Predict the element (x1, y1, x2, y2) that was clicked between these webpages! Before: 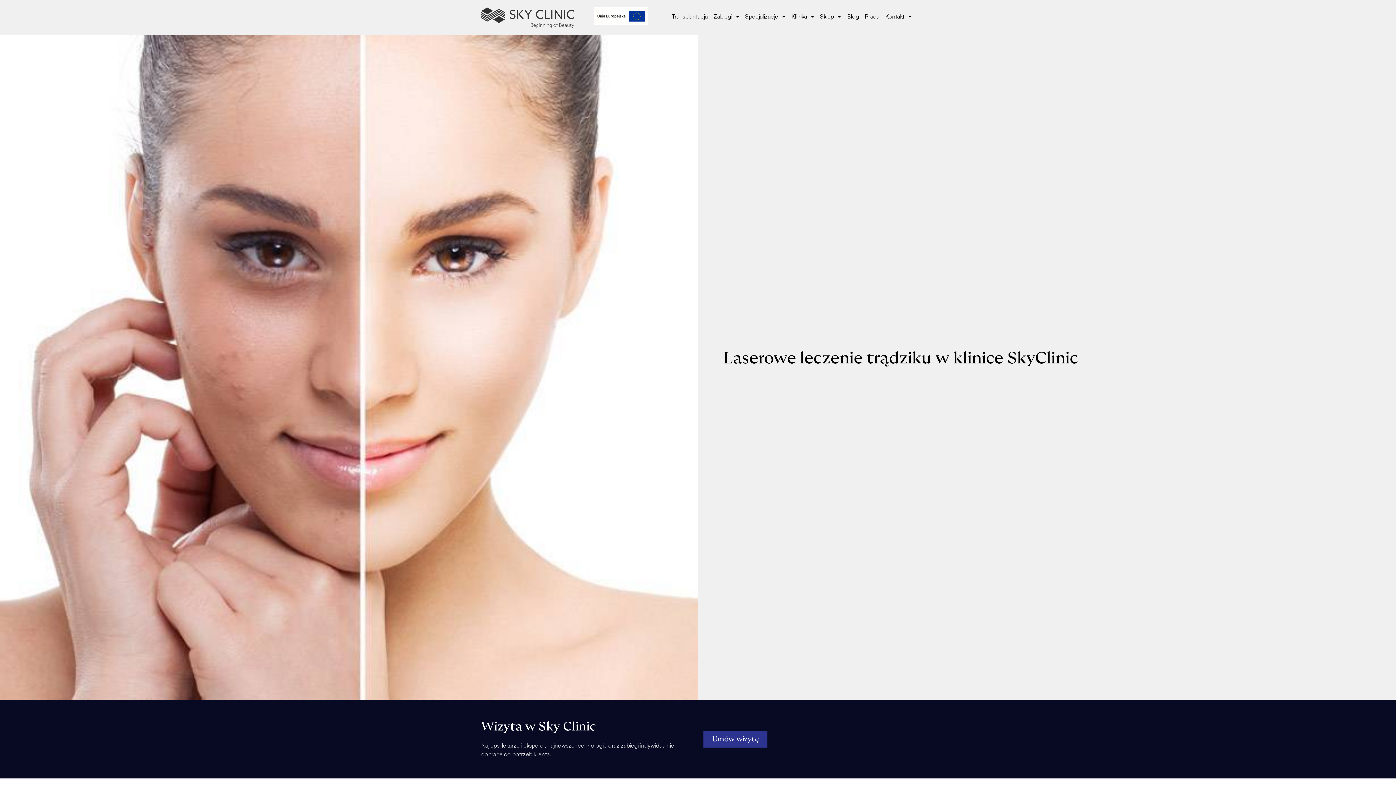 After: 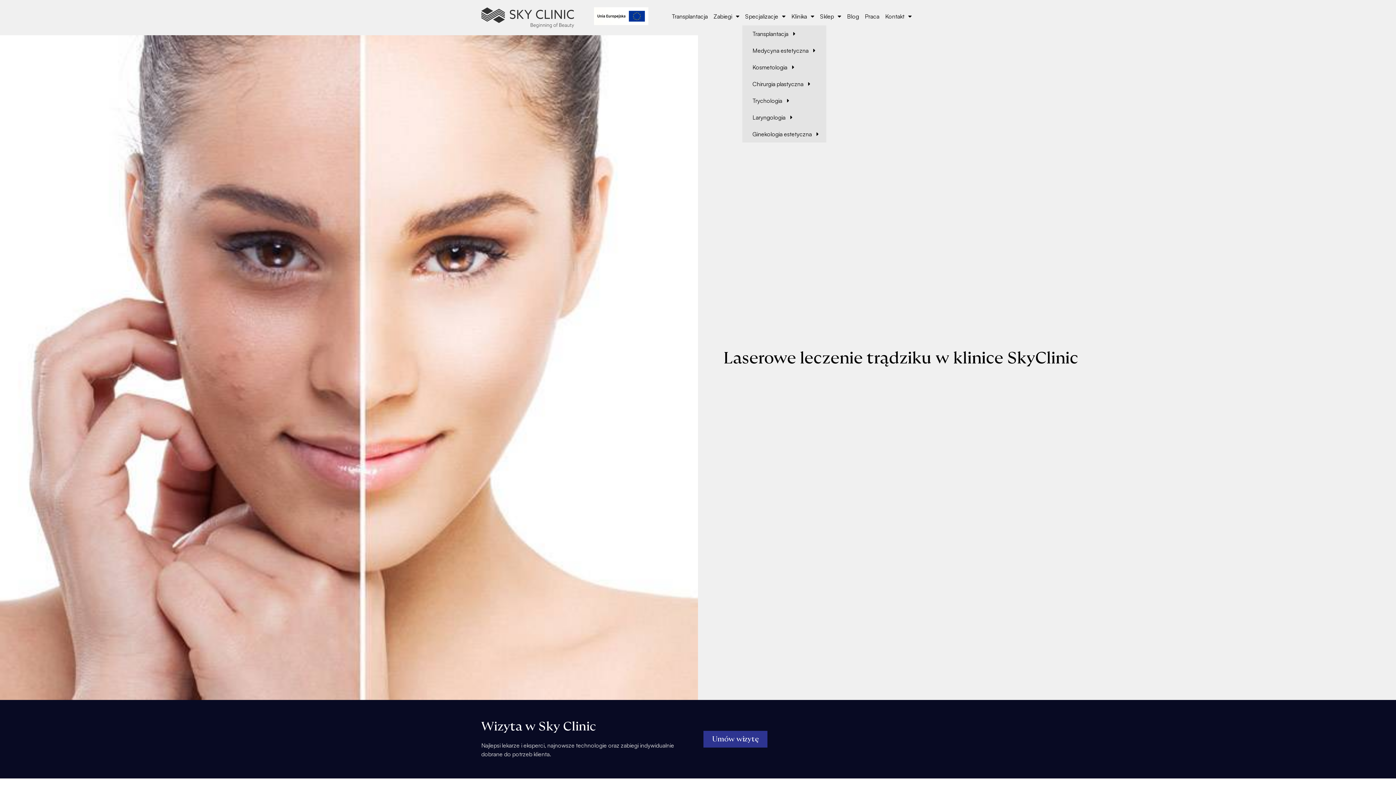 Action: bbox: (742, 7, 788, 25) label: Specjalizacje